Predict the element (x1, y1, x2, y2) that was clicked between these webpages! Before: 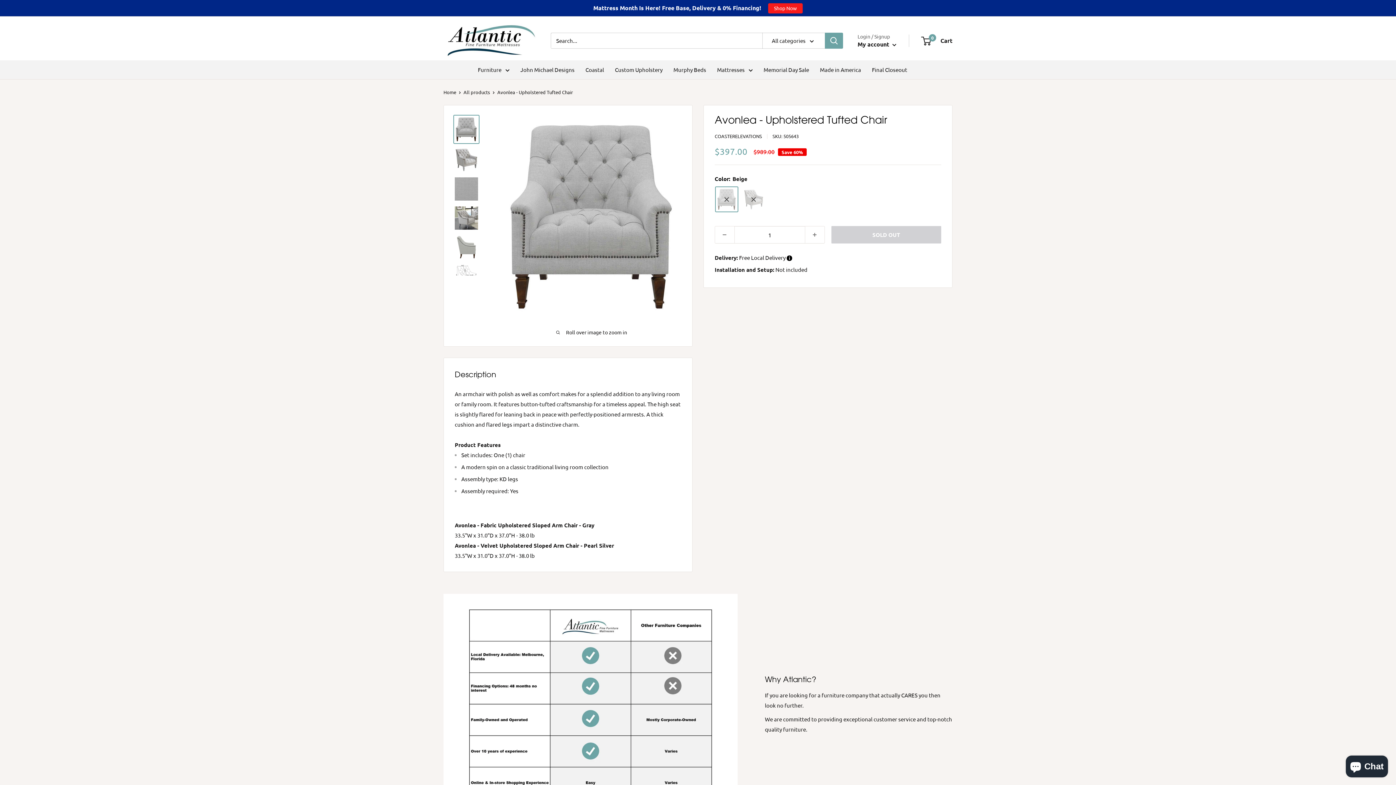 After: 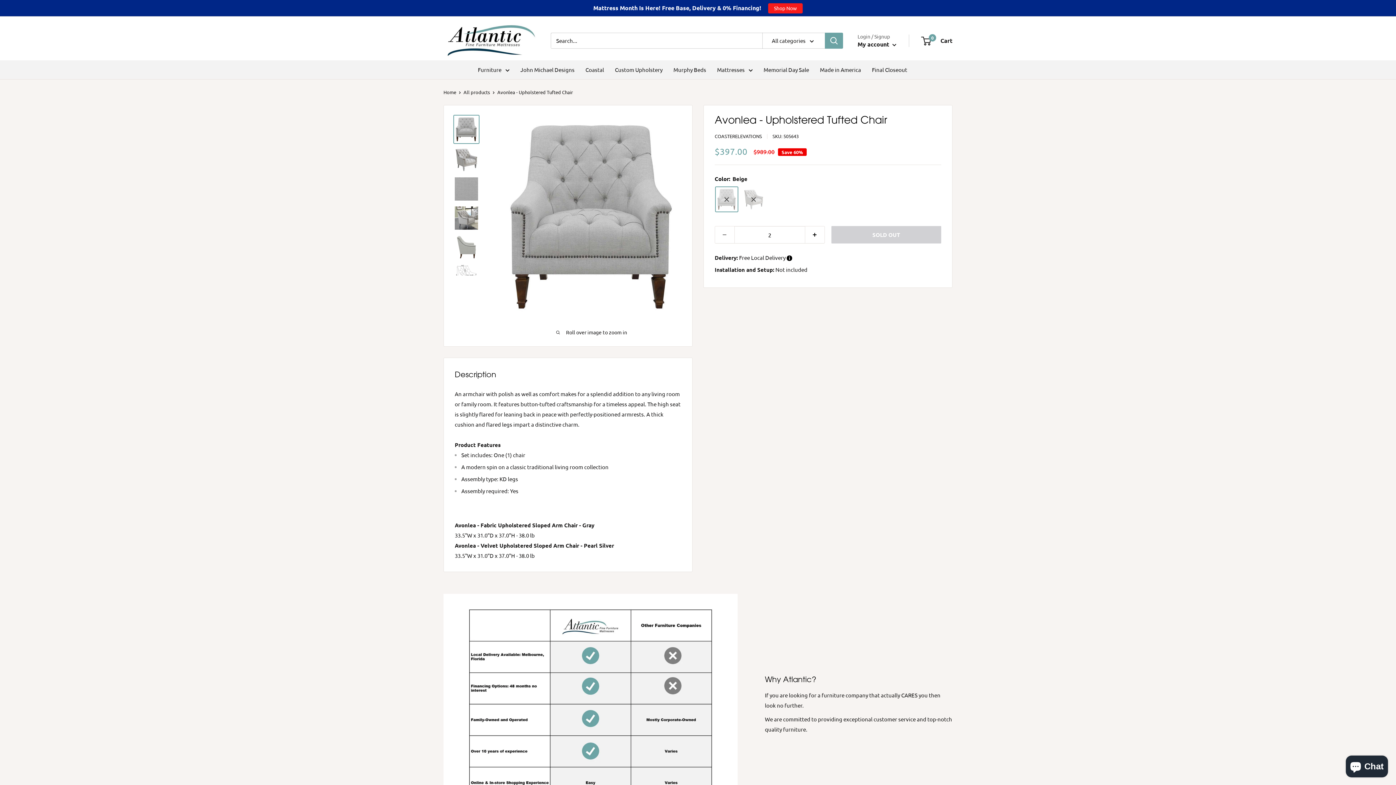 Action: bbox: (805, 226, 824, 243) label: Increase quantity by 1